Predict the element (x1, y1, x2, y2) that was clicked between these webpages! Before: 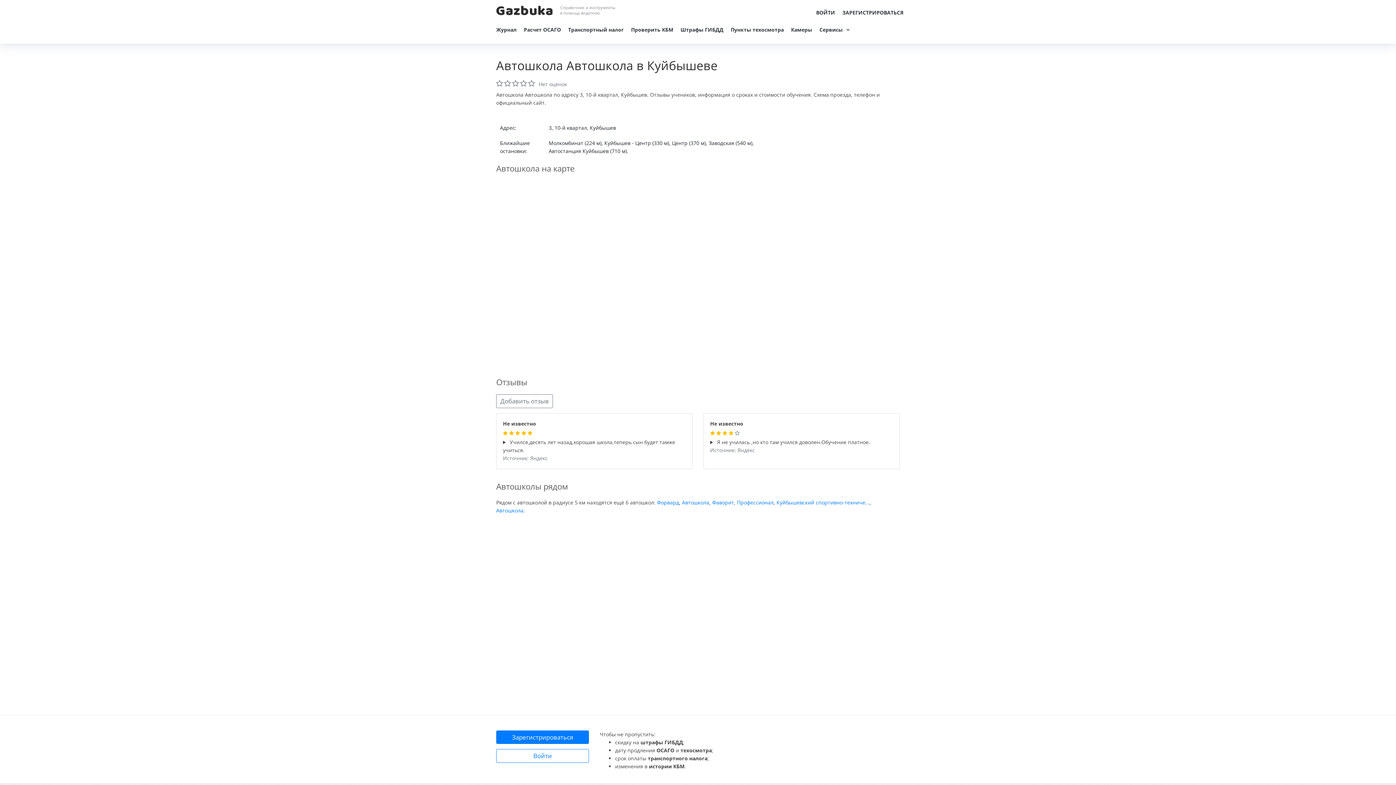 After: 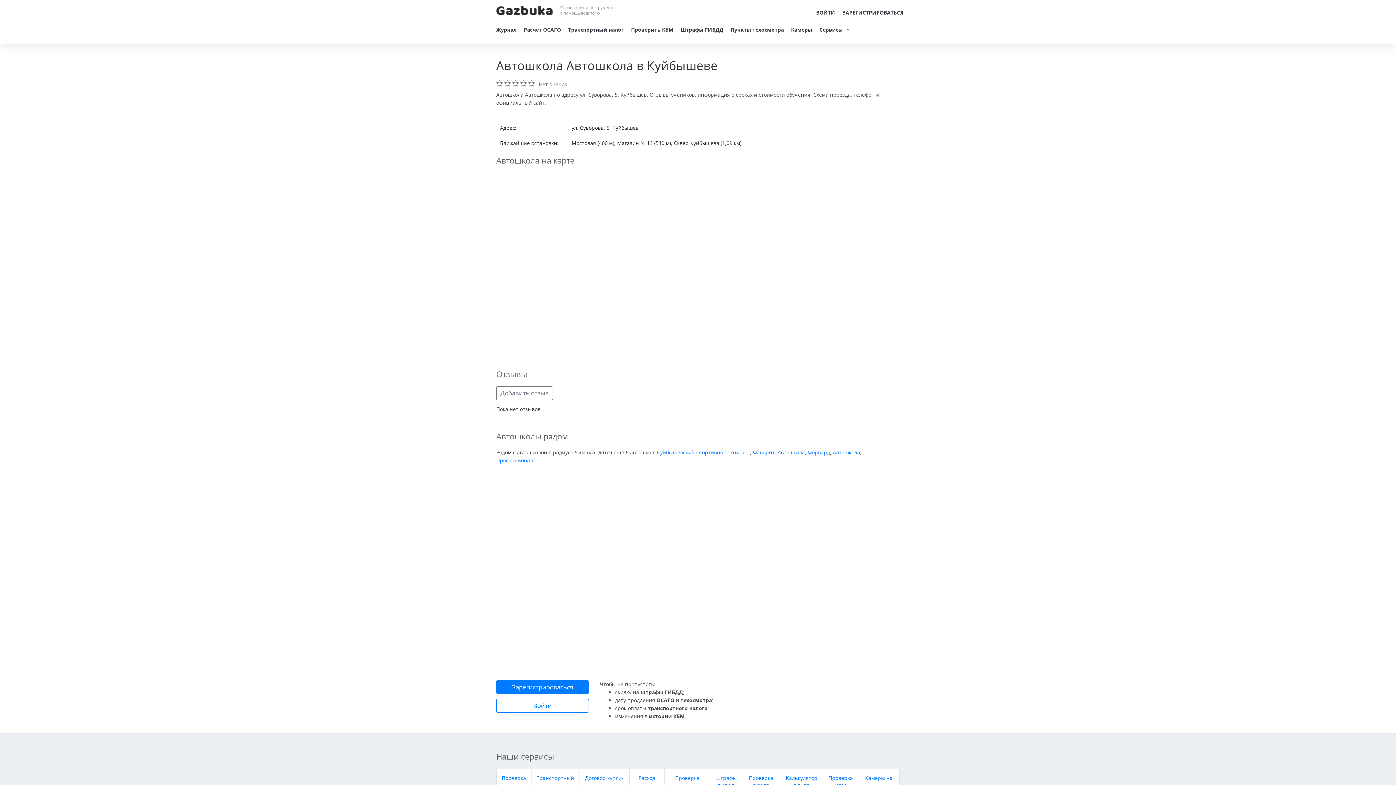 Action: label: Автошкола bbox: (496, 507, 523, 514)